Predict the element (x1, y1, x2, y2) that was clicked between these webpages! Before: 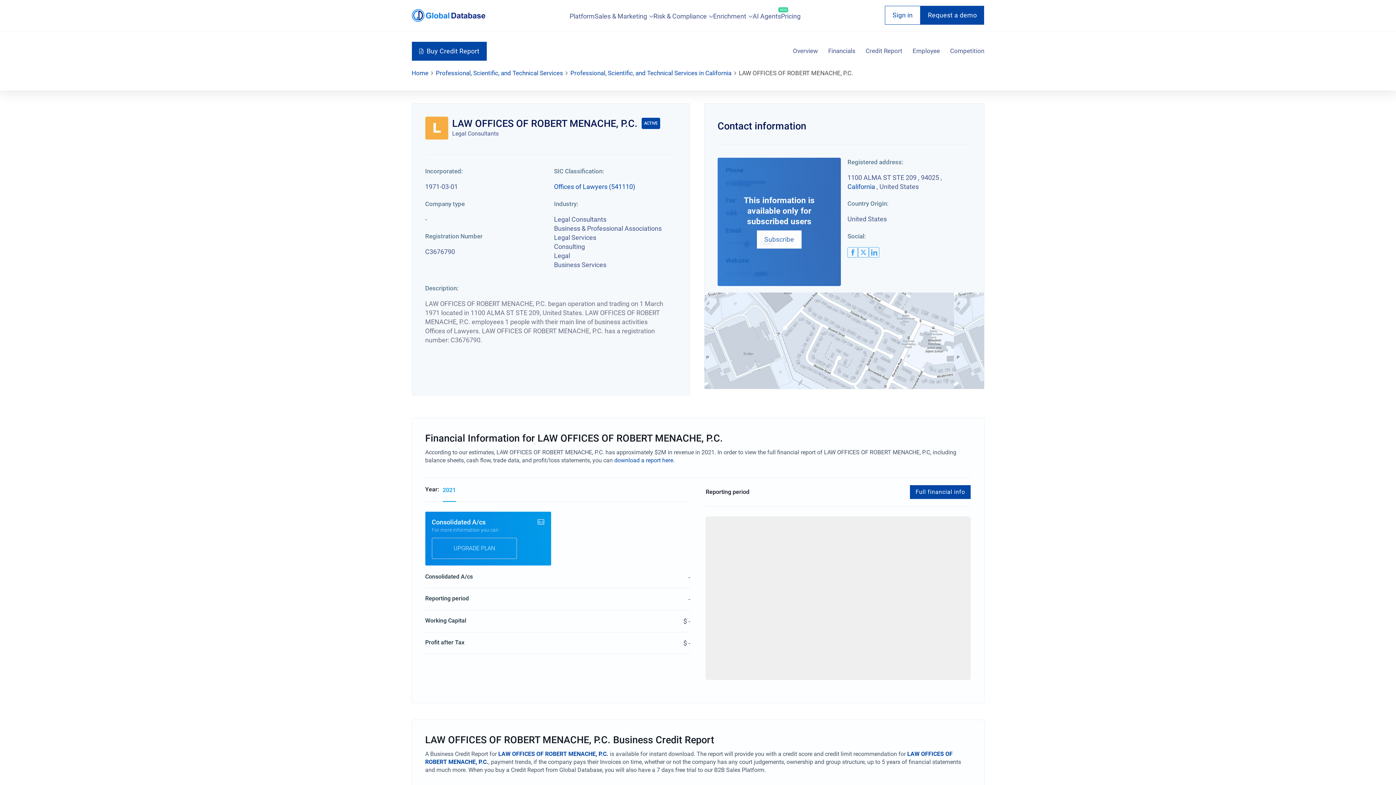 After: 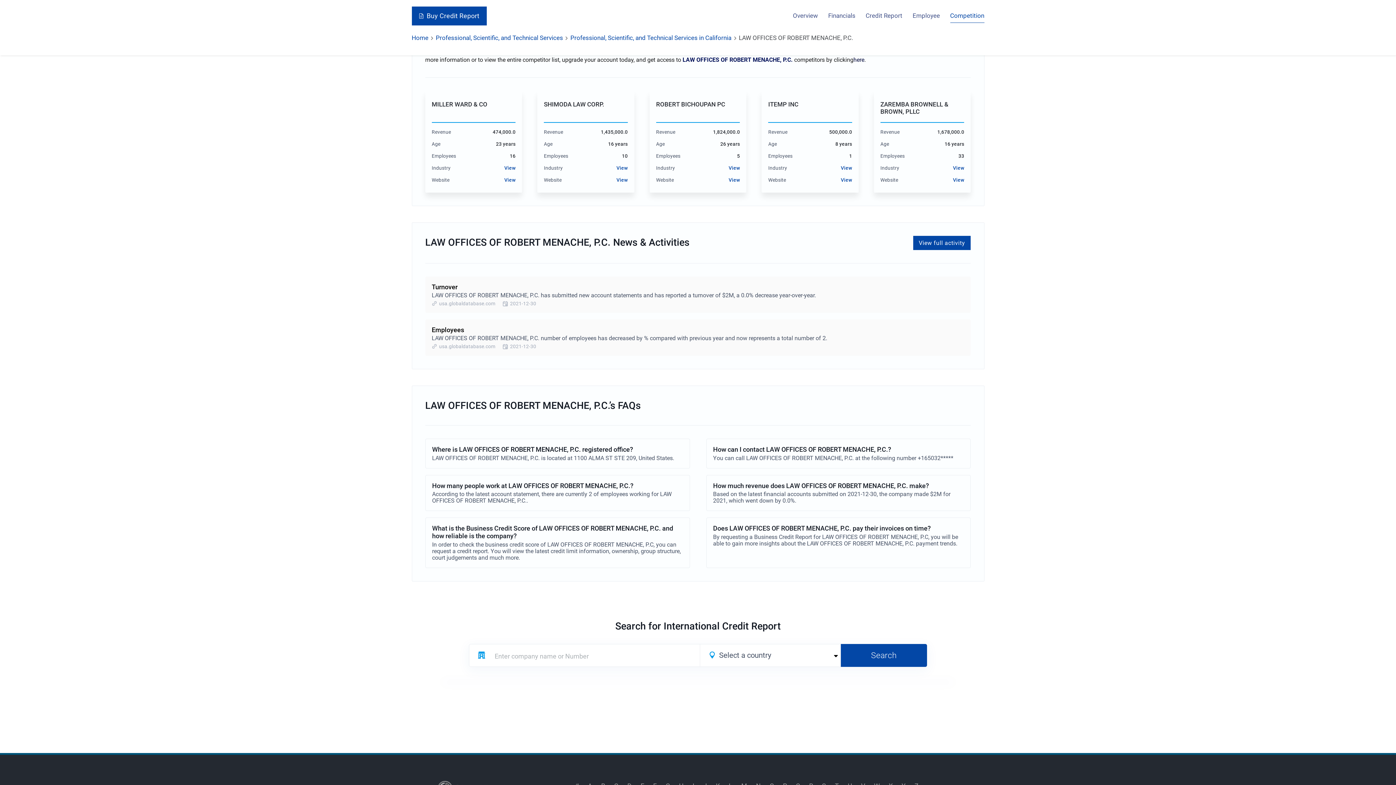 Action: label: Competition bbox: (950, 44, 984, 58)